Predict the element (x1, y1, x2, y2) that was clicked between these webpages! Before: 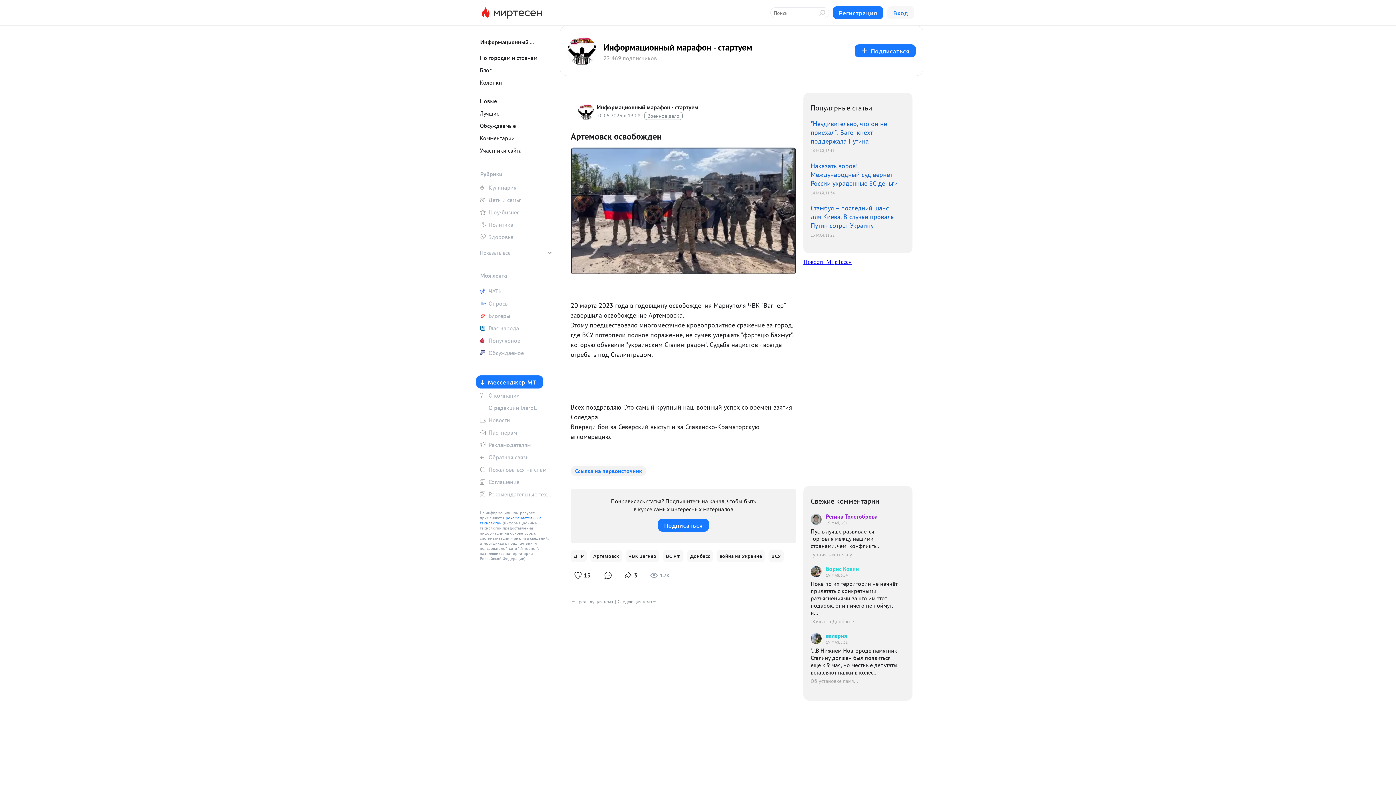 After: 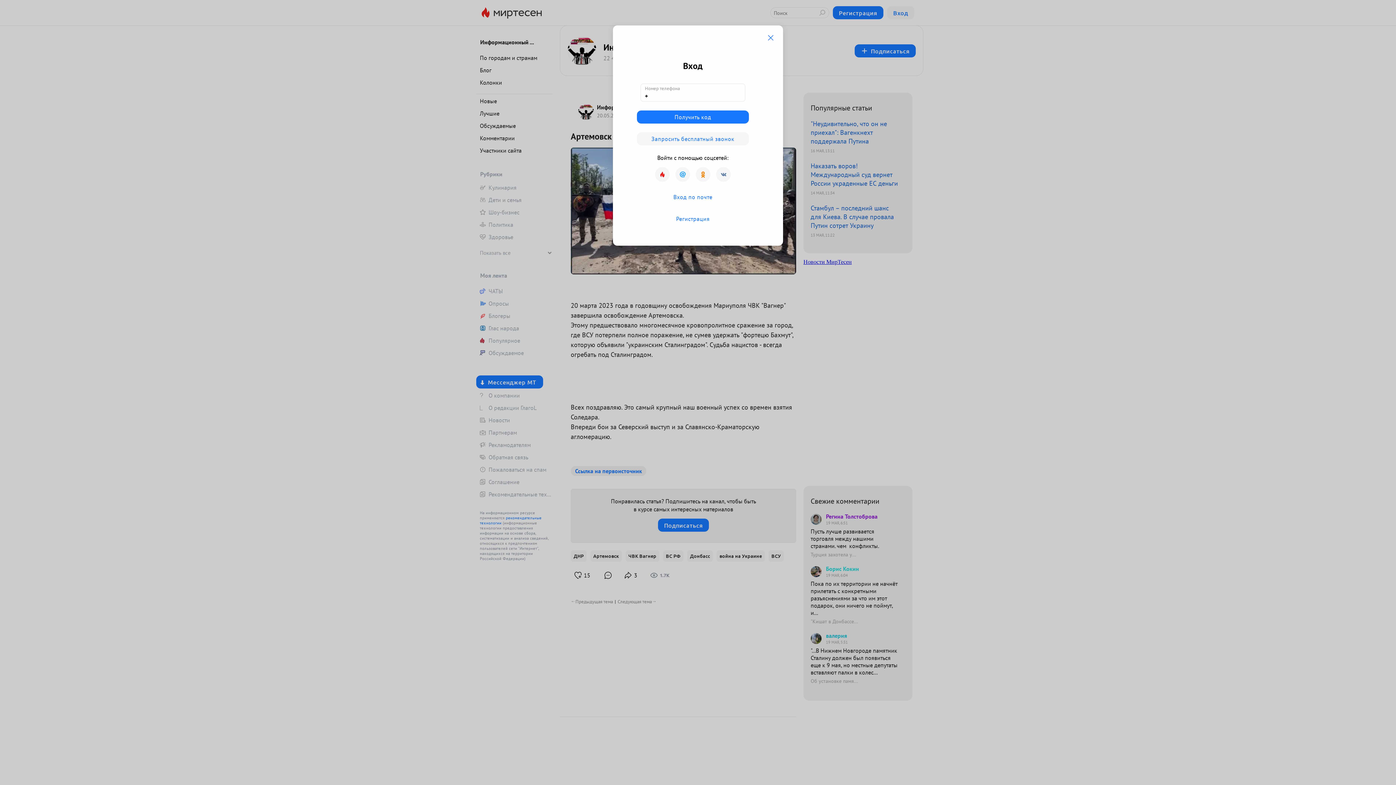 Action: label: Глас народа bbox: (476, 322, 552, 333)